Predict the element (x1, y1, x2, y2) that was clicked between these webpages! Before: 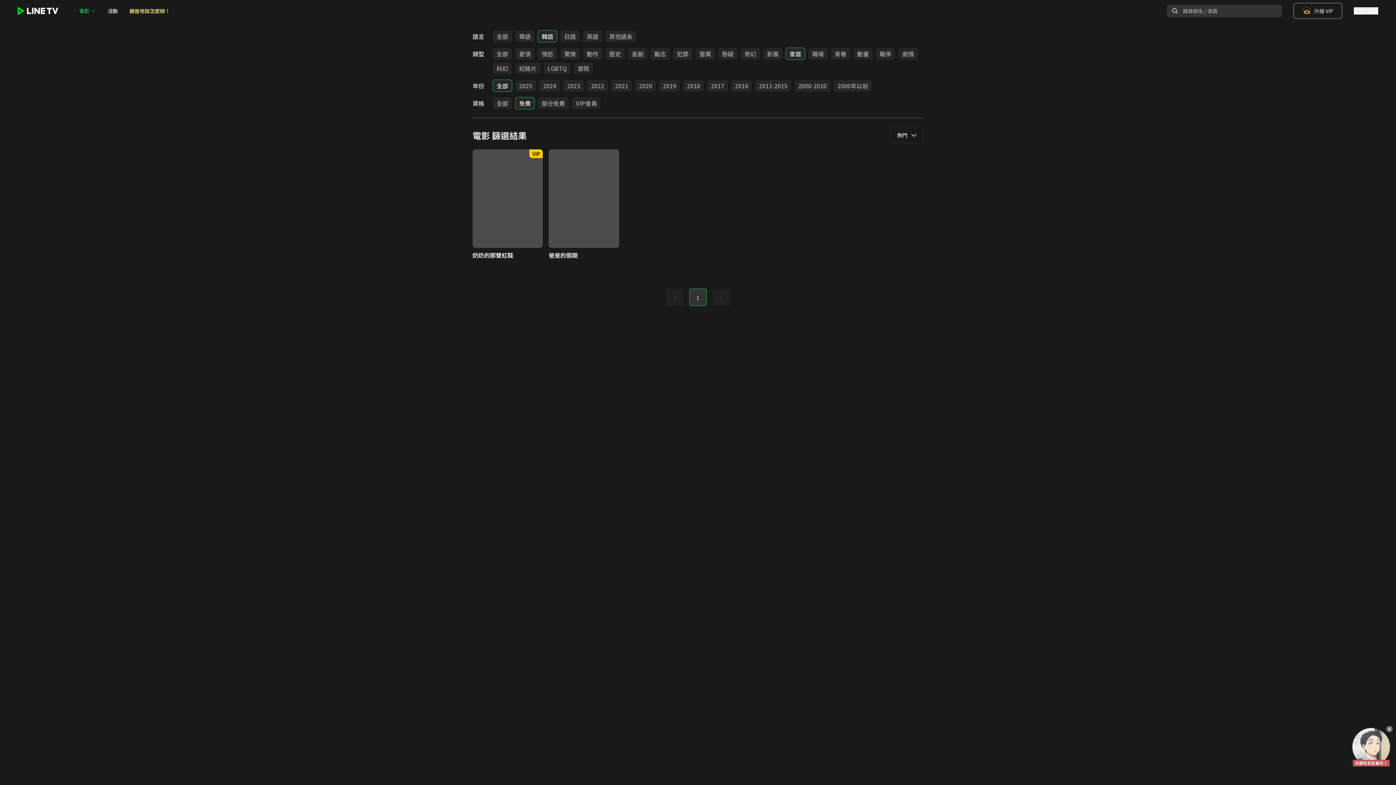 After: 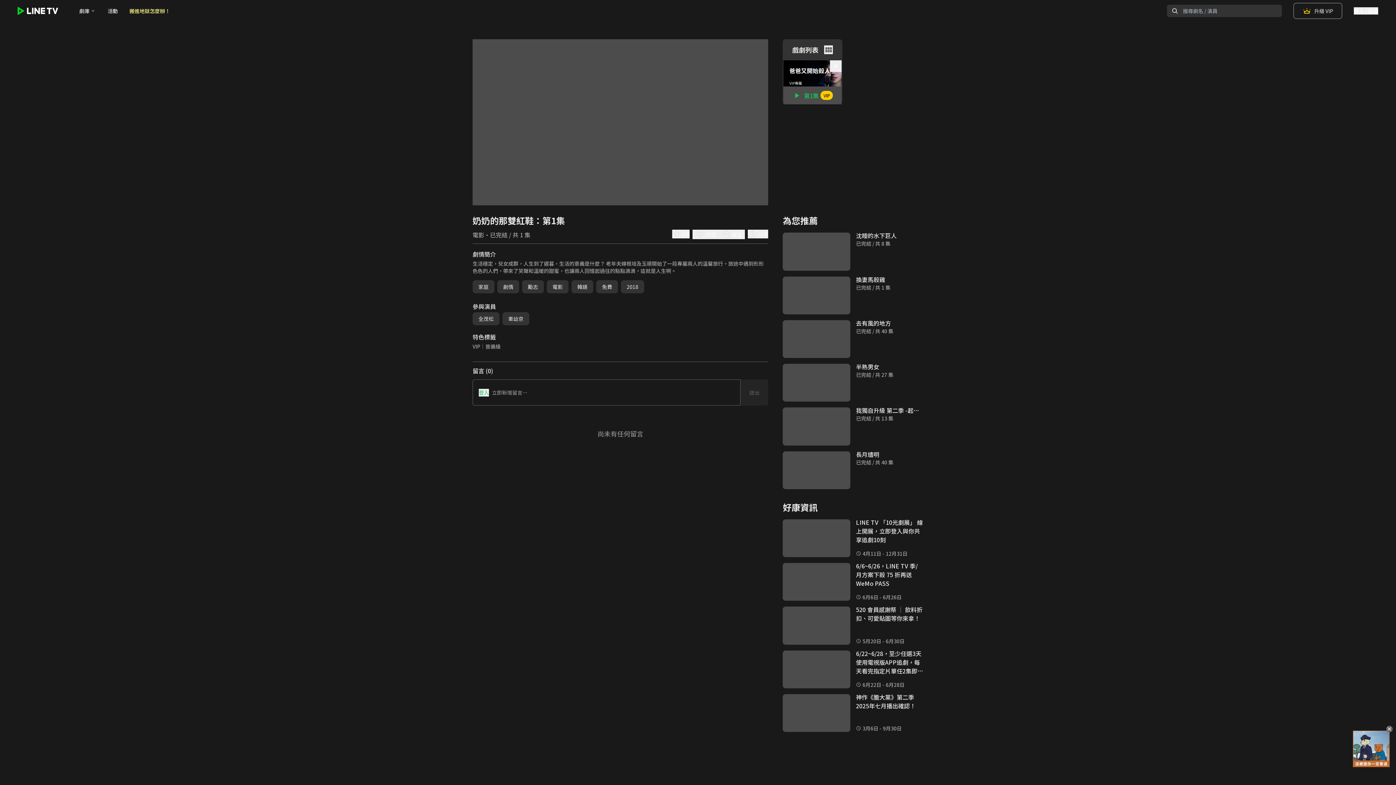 Action: bbox: (472, 149, 543, 259) label: VIP
奶奶的那雙紅鞋